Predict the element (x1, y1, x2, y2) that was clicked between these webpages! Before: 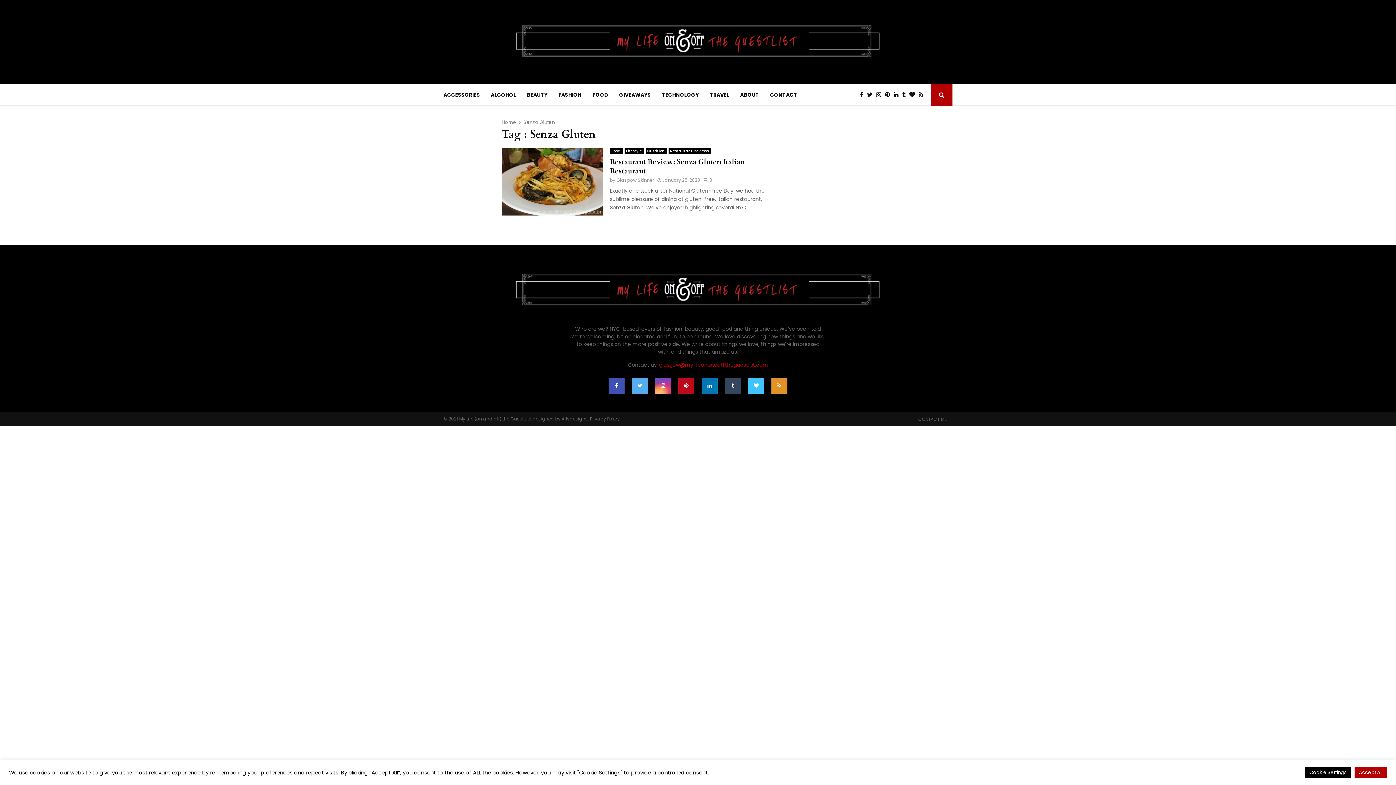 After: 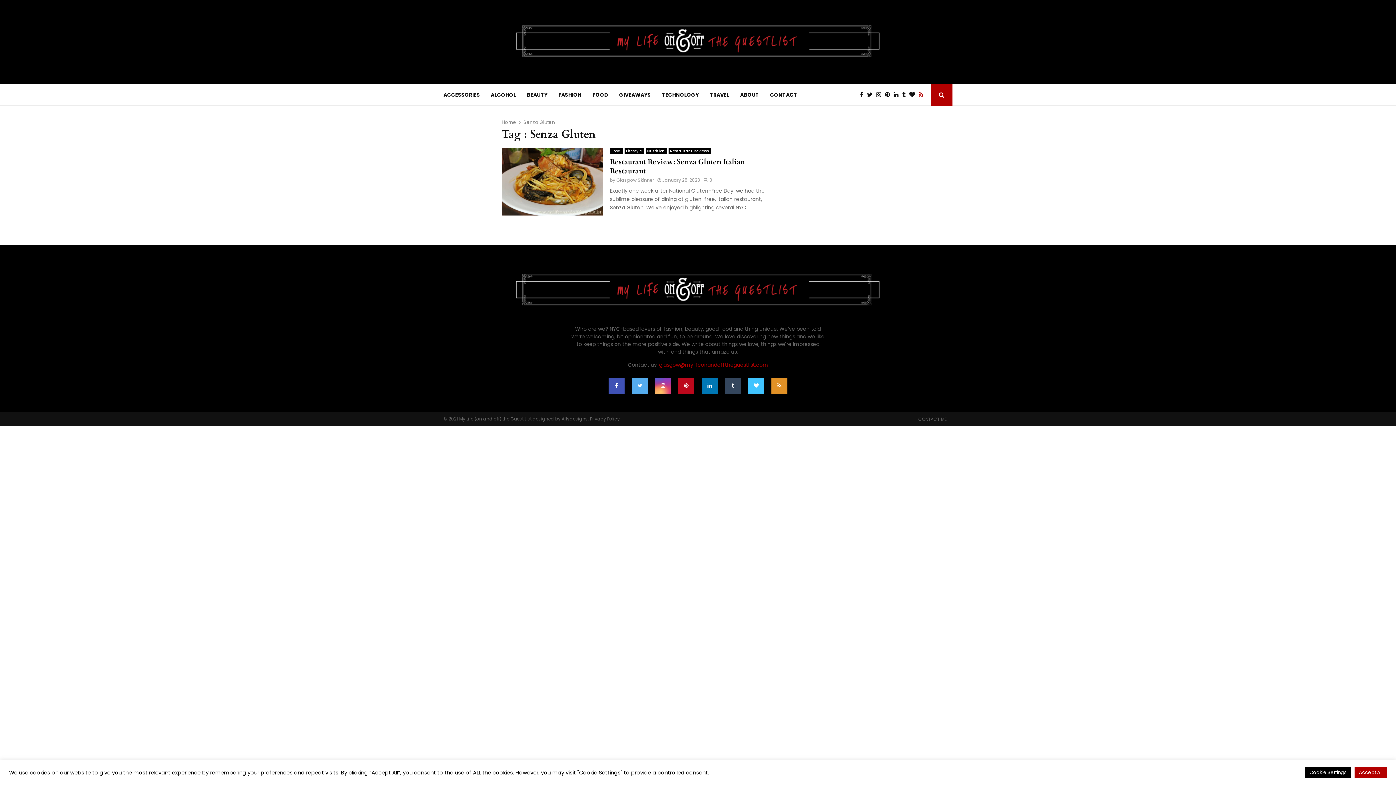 Action: bbox: (918, 90, 927, 99)